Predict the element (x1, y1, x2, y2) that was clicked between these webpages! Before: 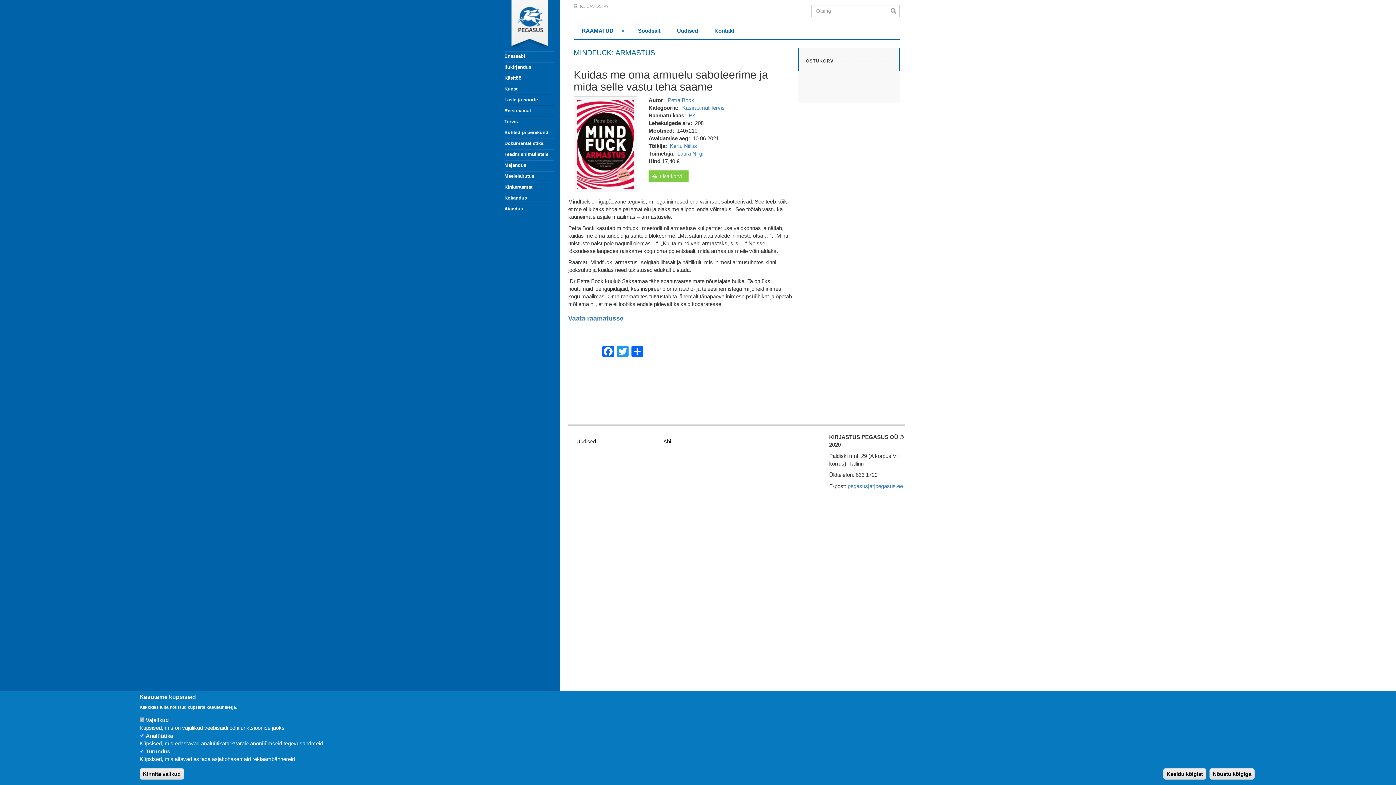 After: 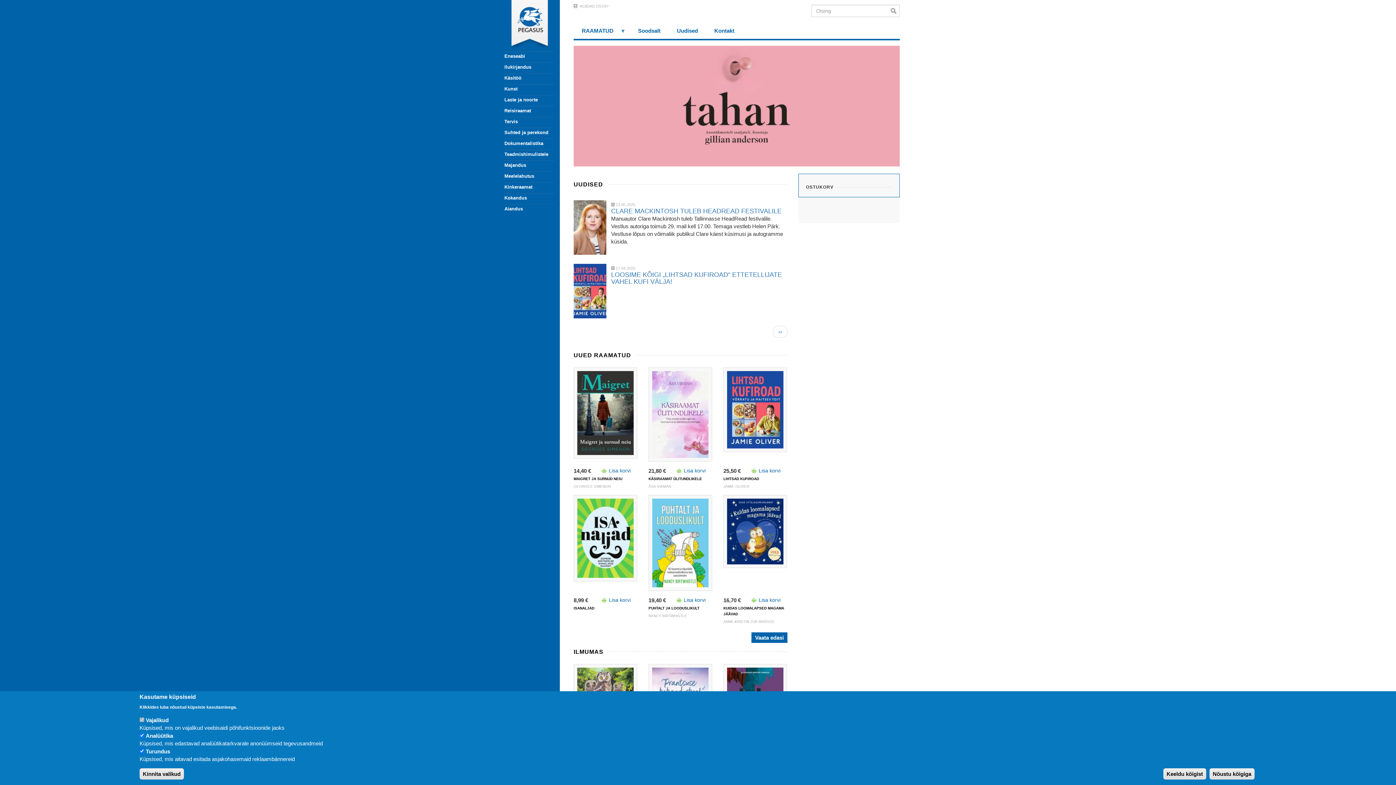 Action: bbox: (496, 0, 554, 50)